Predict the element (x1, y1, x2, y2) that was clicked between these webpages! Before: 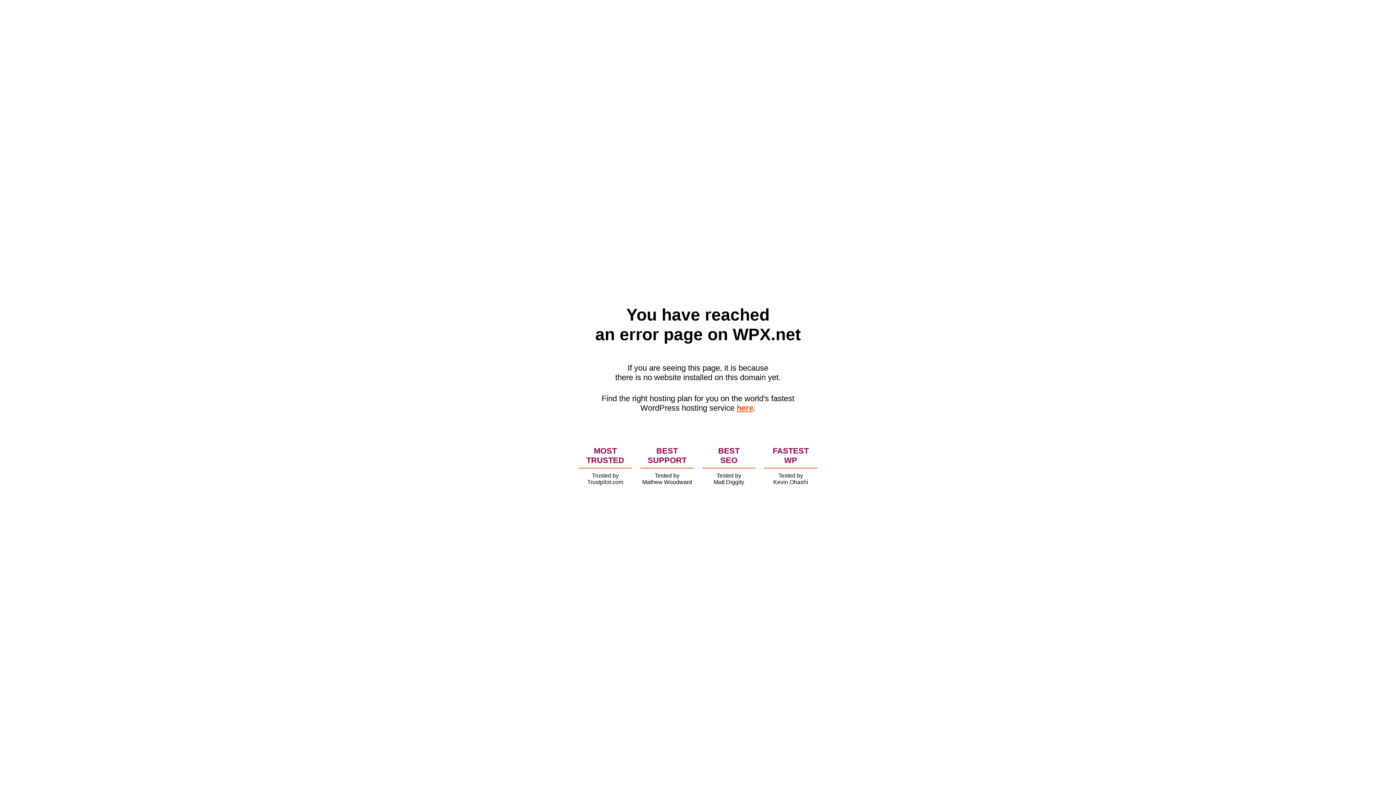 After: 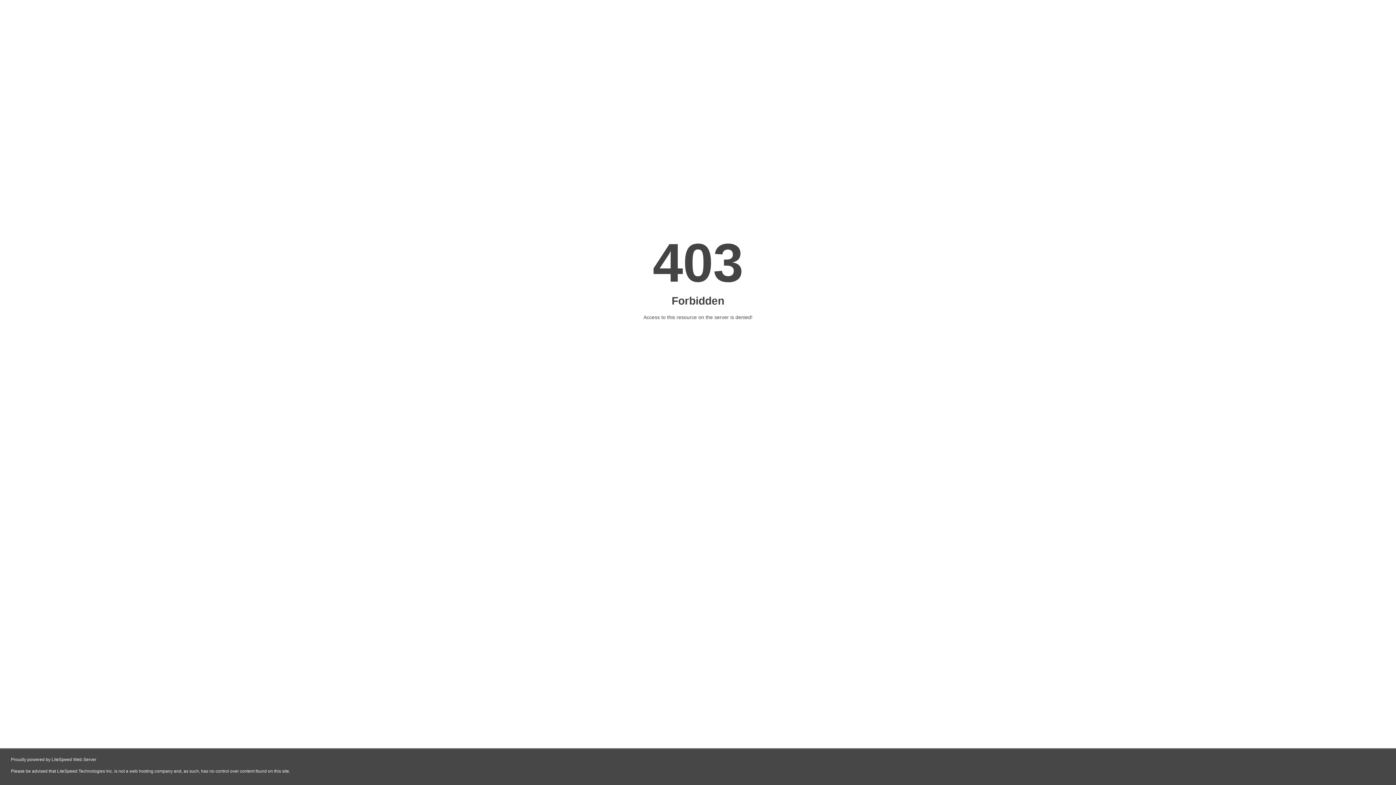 Action: bbox: (736, 403, 753, 412) label: here